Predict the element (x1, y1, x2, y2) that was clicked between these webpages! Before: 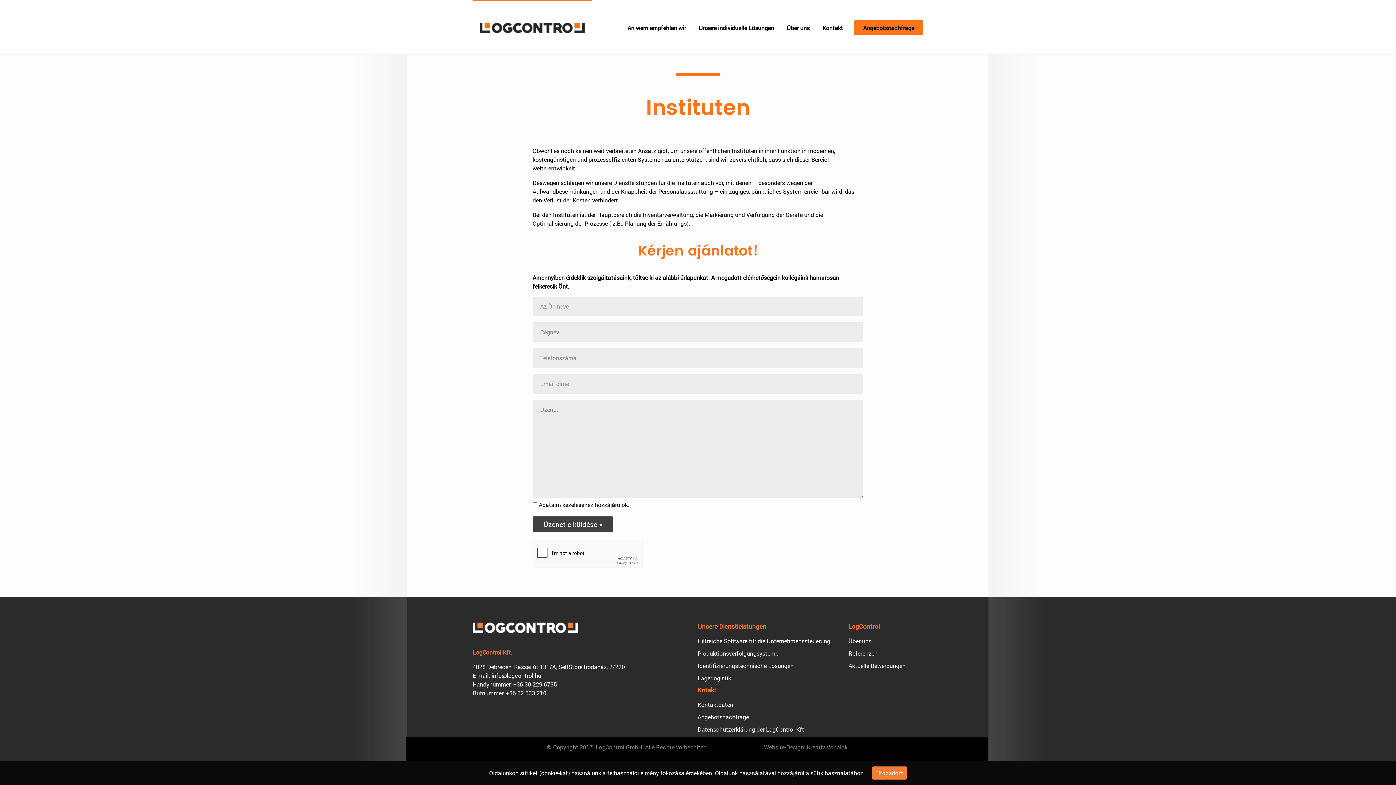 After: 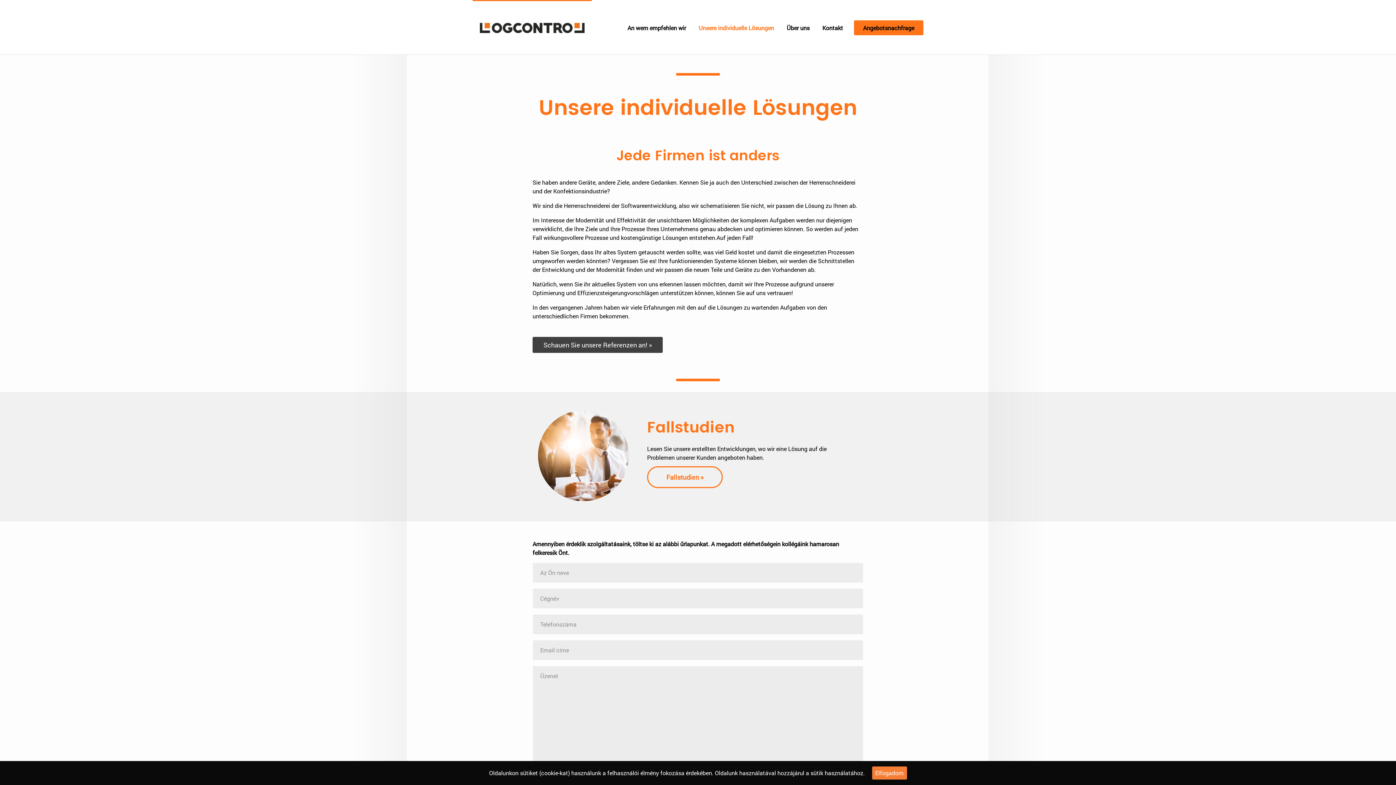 Action: label: Unsere individuelle Lösungen bbox: (697, 24, 776, 33)